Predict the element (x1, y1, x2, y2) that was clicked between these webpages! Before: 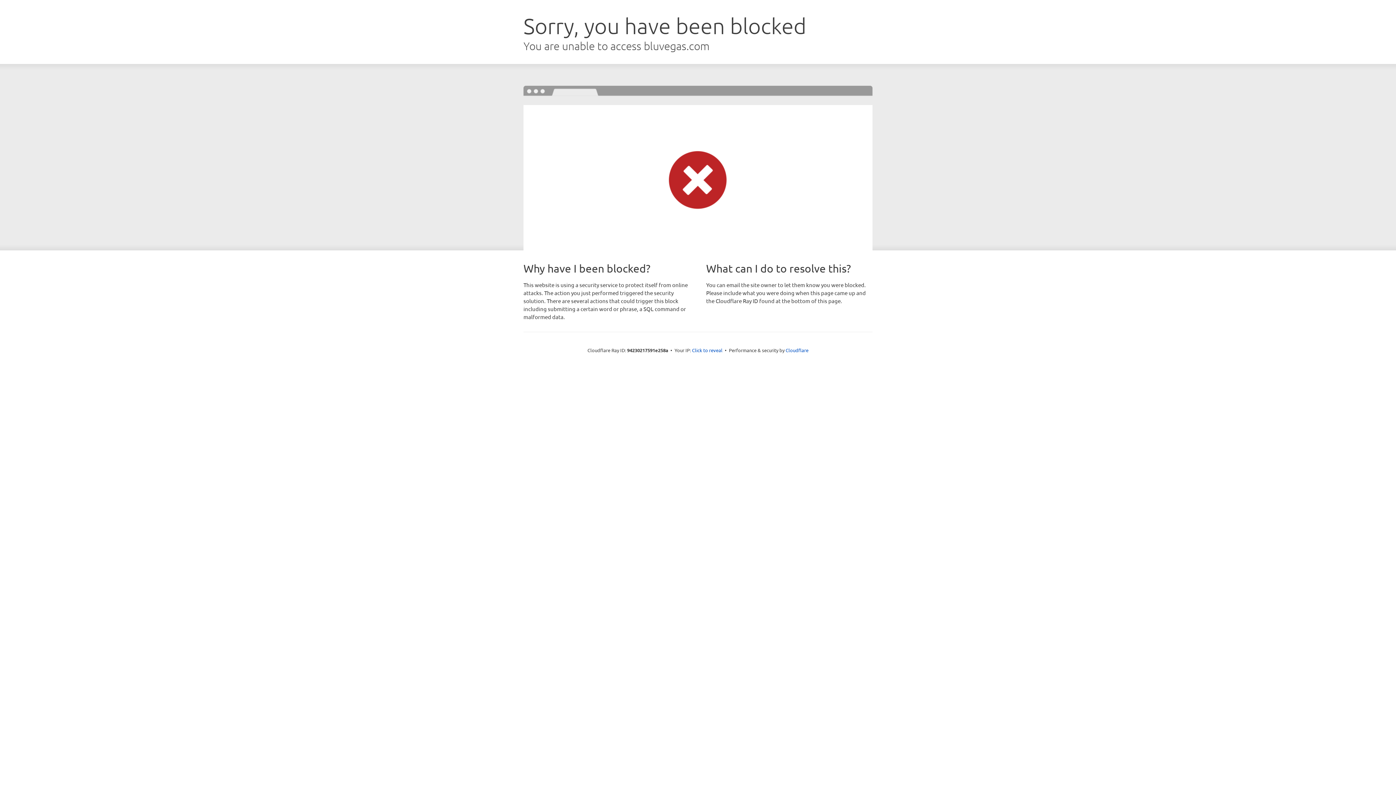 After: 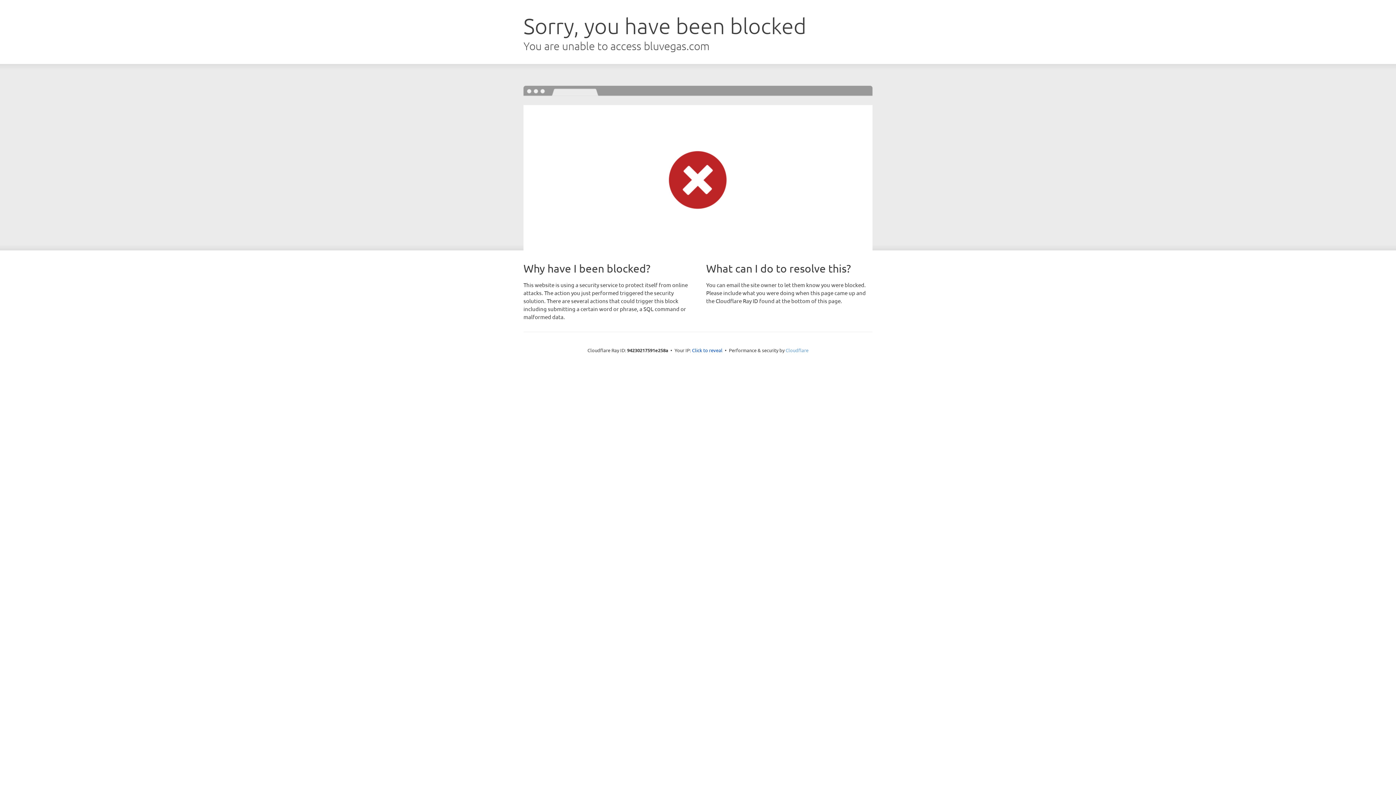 Action: label: Cloudflare bbox: (785, 347, 808, 353)